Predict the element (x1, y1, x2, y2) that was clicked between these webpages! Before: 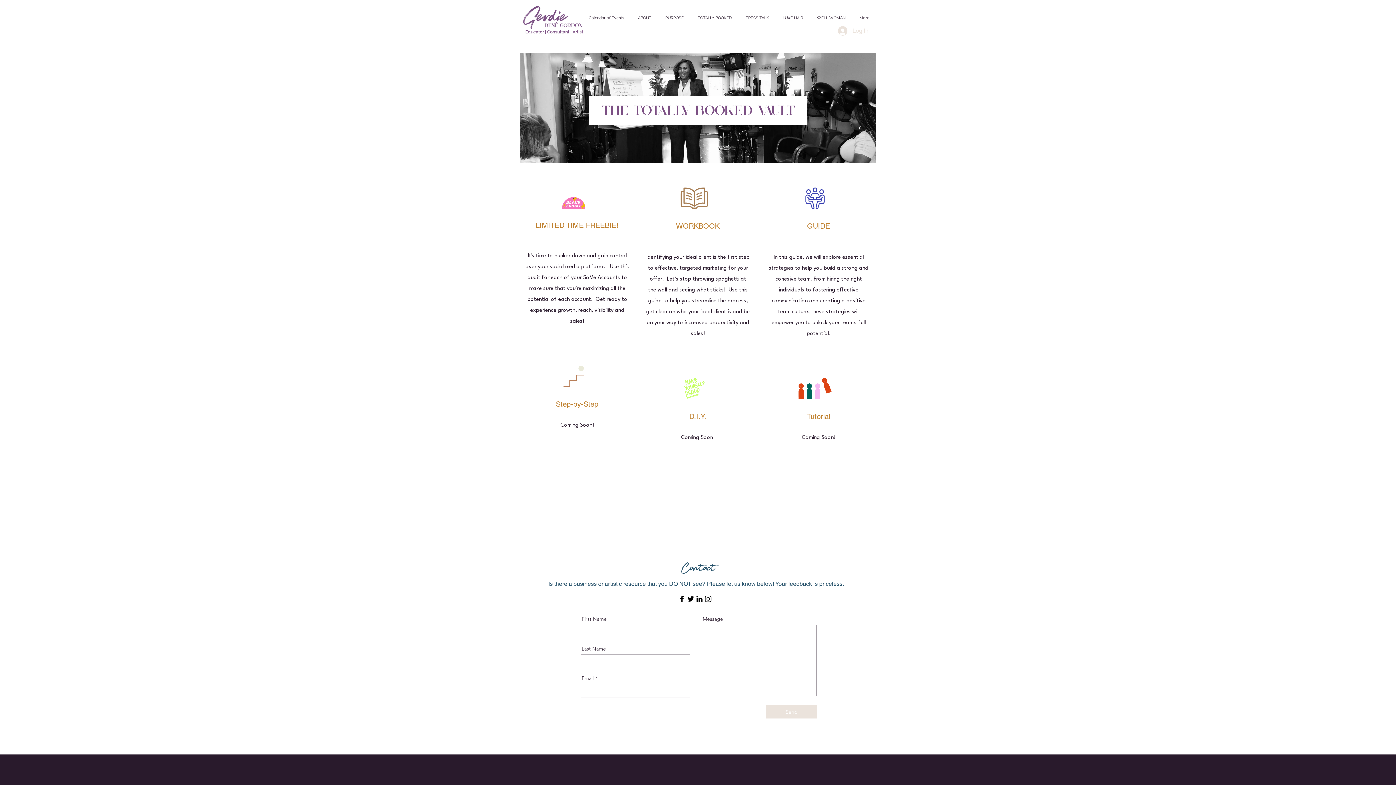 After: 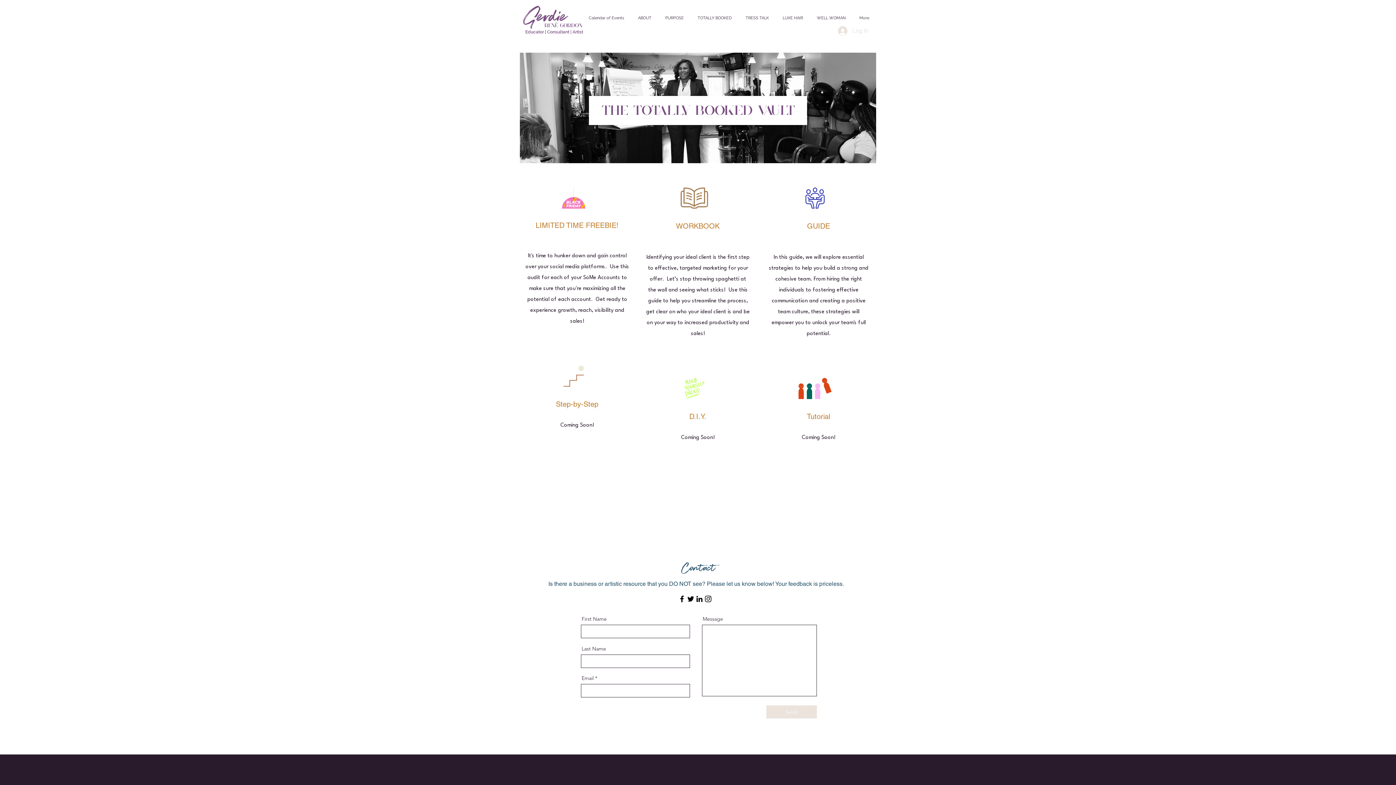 Action: bbox: (704, 594, 712, 603) label: Instagram